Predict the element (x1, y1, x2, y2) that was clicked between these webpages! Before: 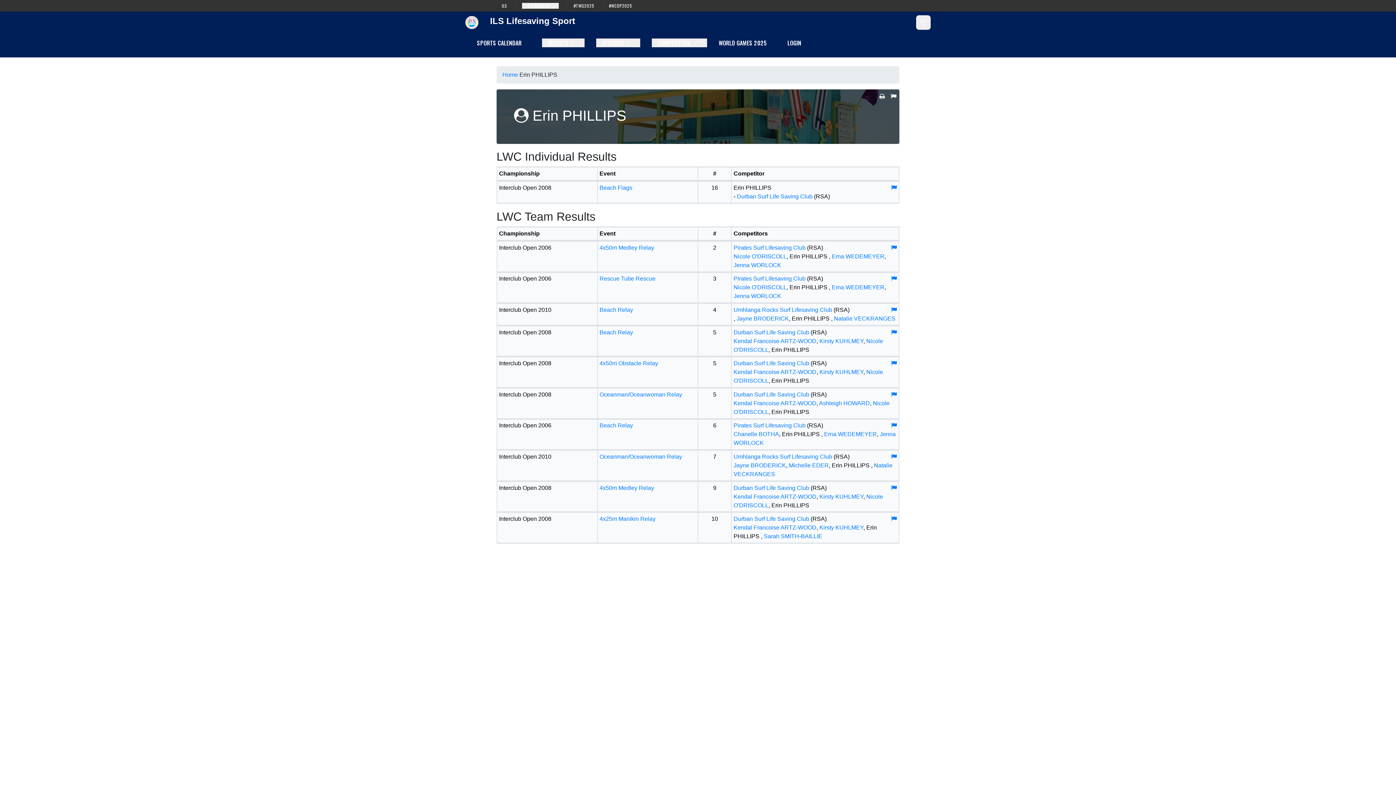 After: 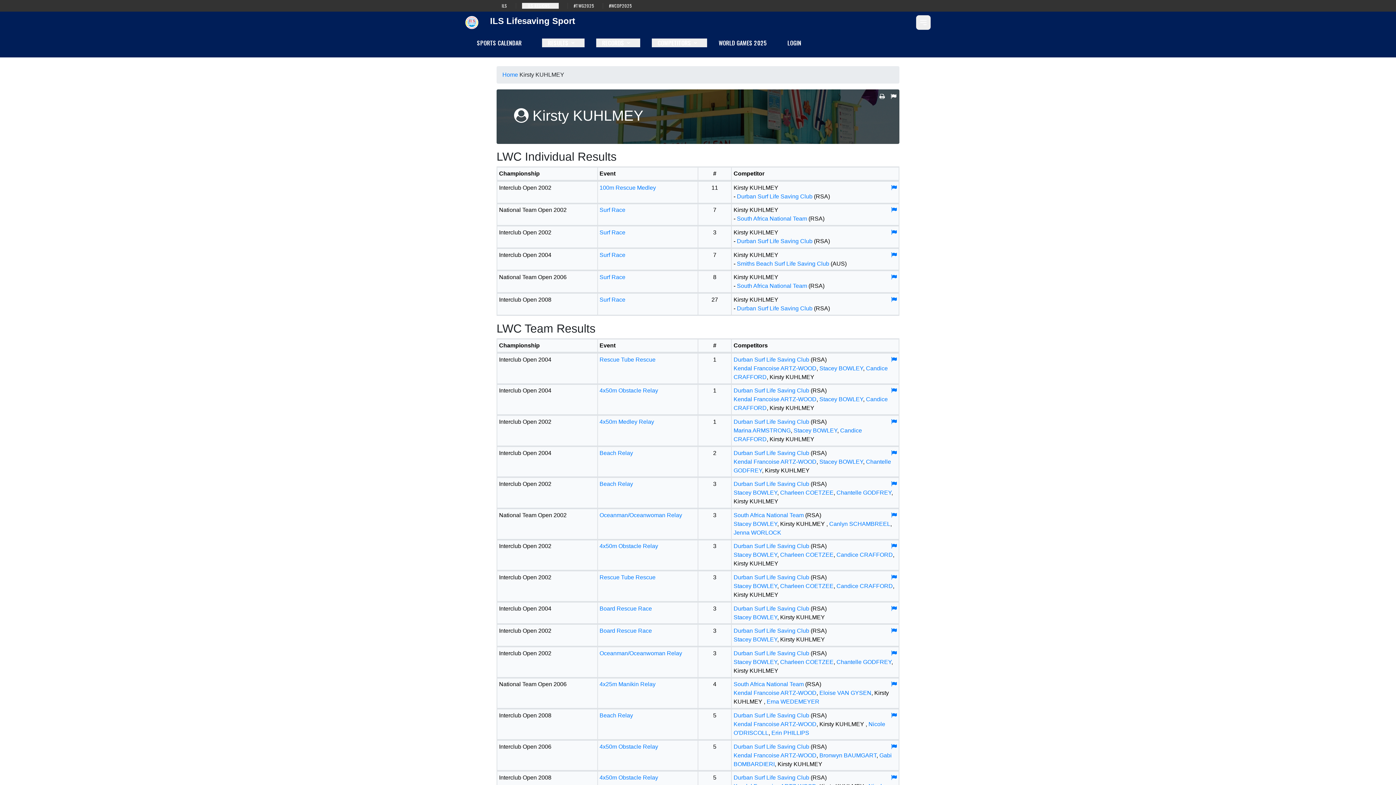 Action: label: Kirsty KUHLMEY bbox: (819, 369, 863, 375)